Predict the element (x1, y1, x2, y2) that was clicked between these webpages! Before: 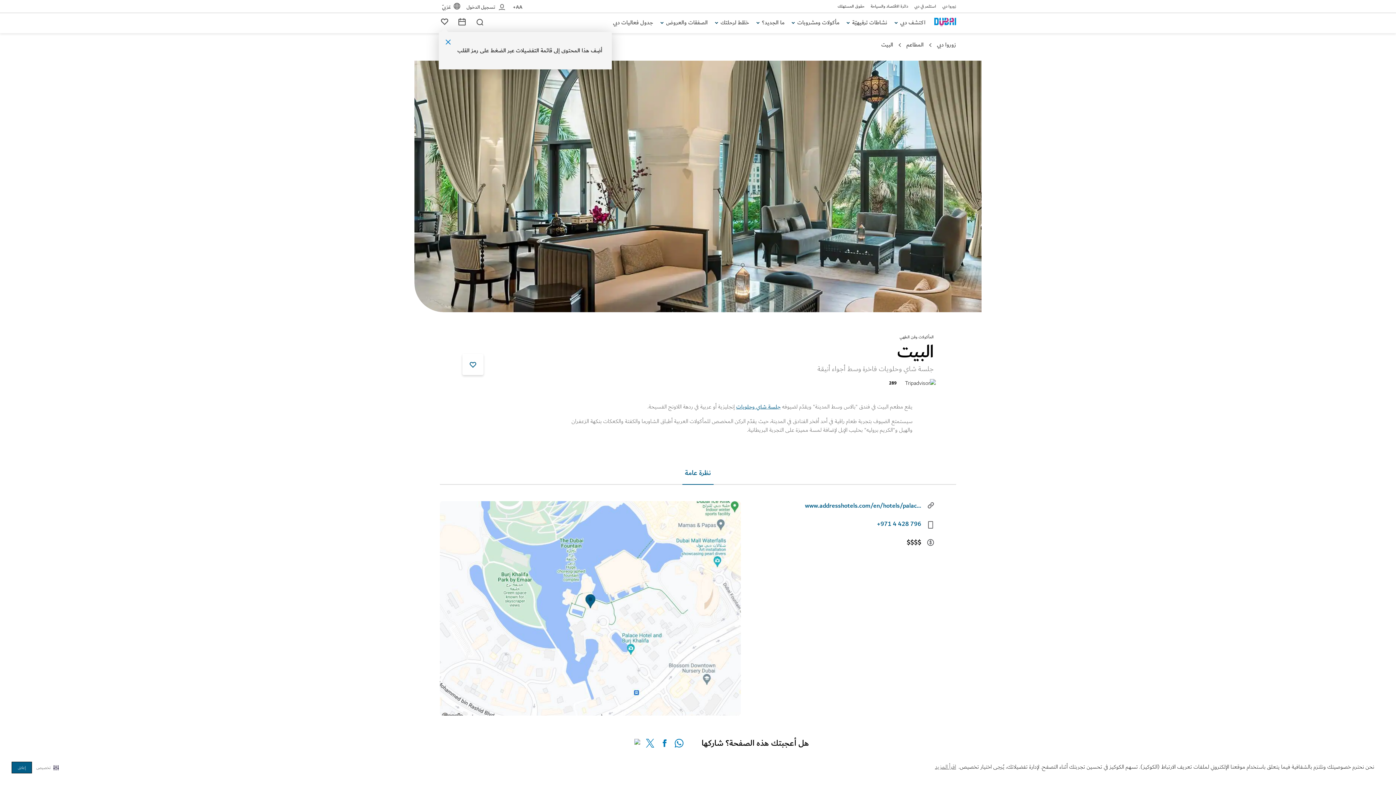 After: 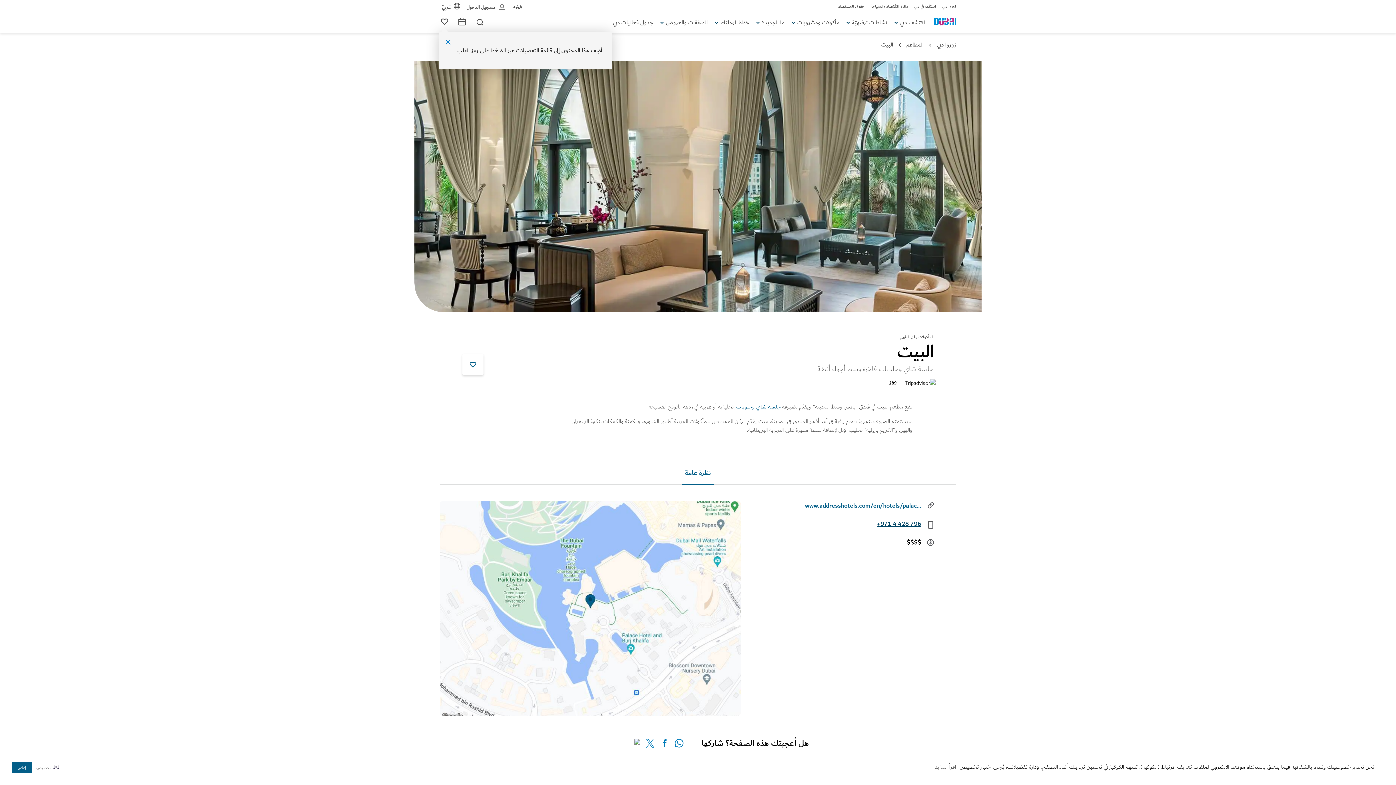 Action: bbox: (805, 519, 921, 529) label: Telephone